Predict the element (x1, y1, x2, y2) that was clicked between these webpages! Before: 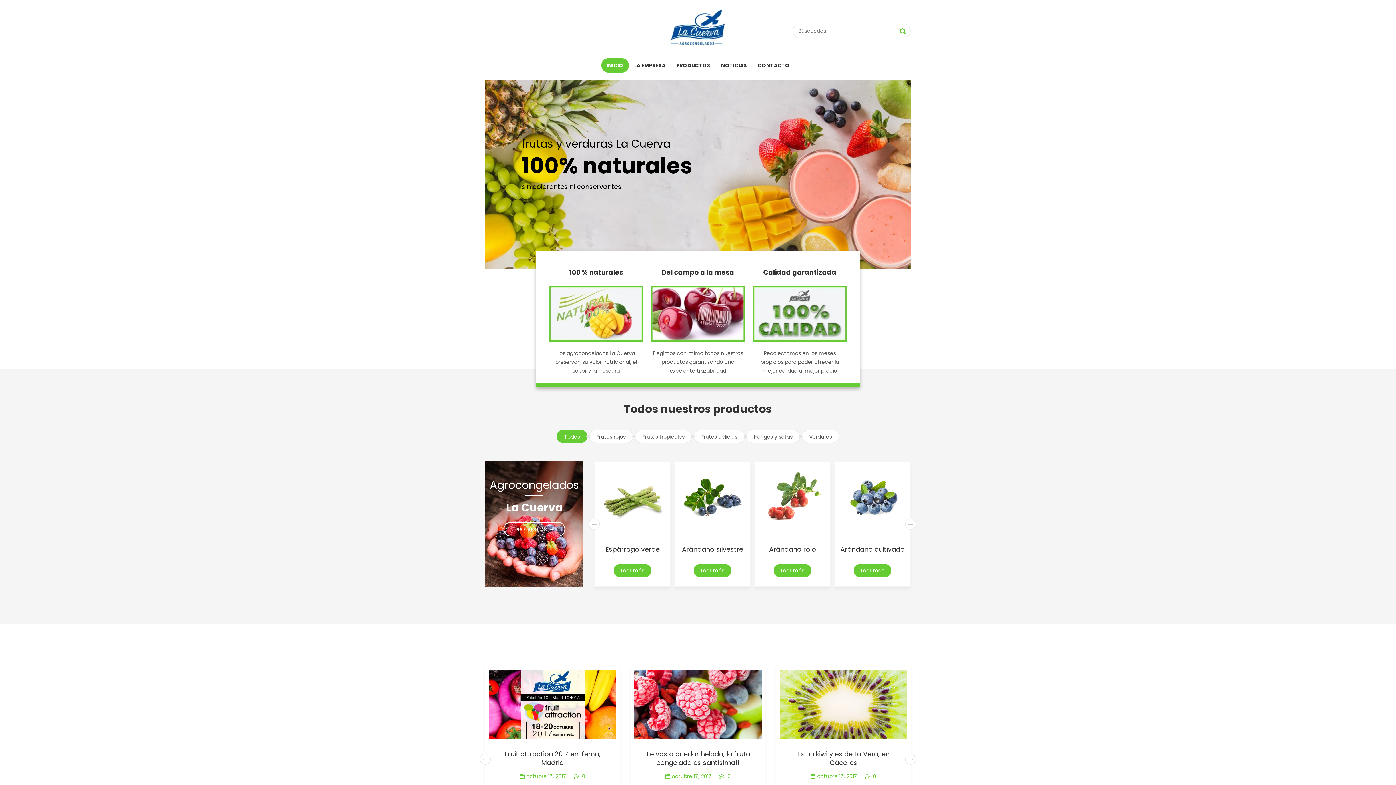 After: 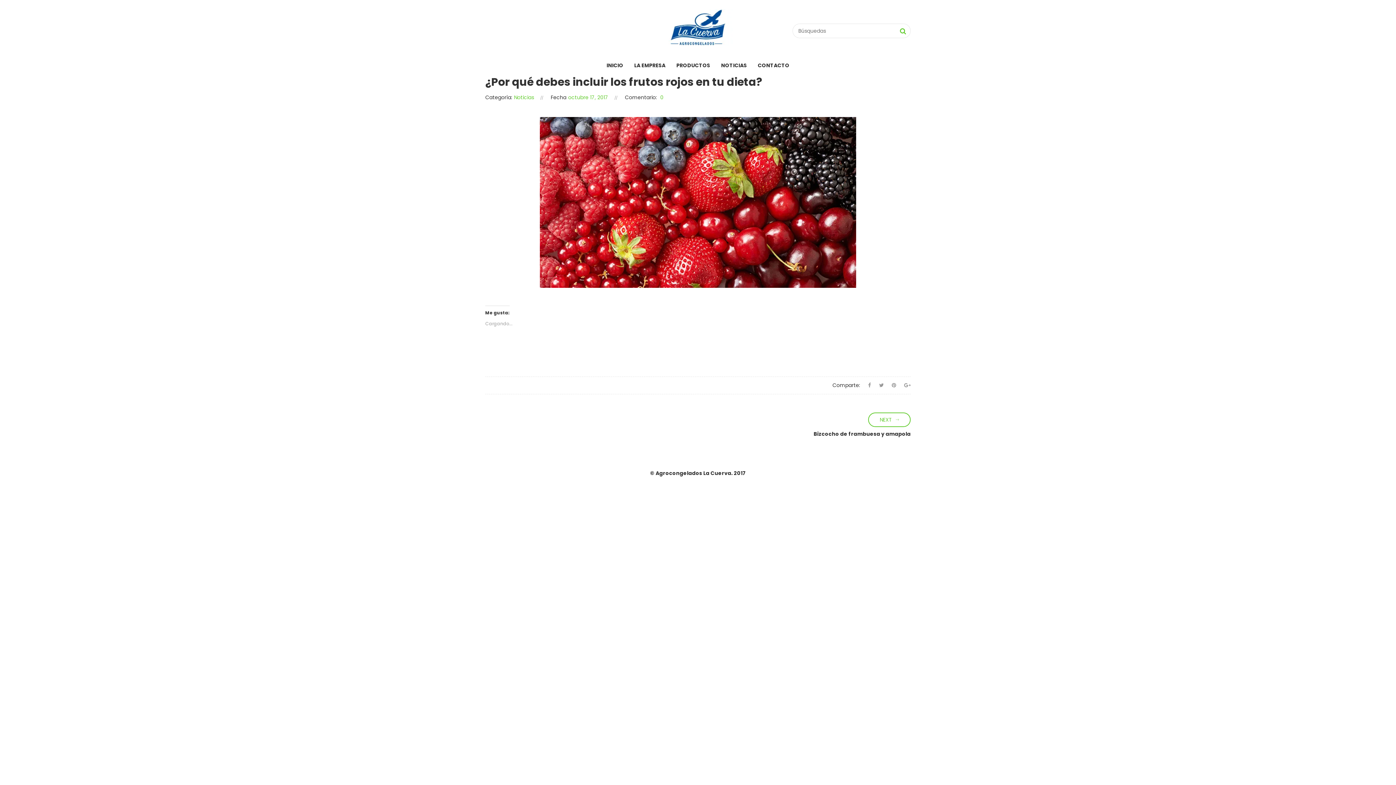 Action: bbox: (489, 670, 616, 739)